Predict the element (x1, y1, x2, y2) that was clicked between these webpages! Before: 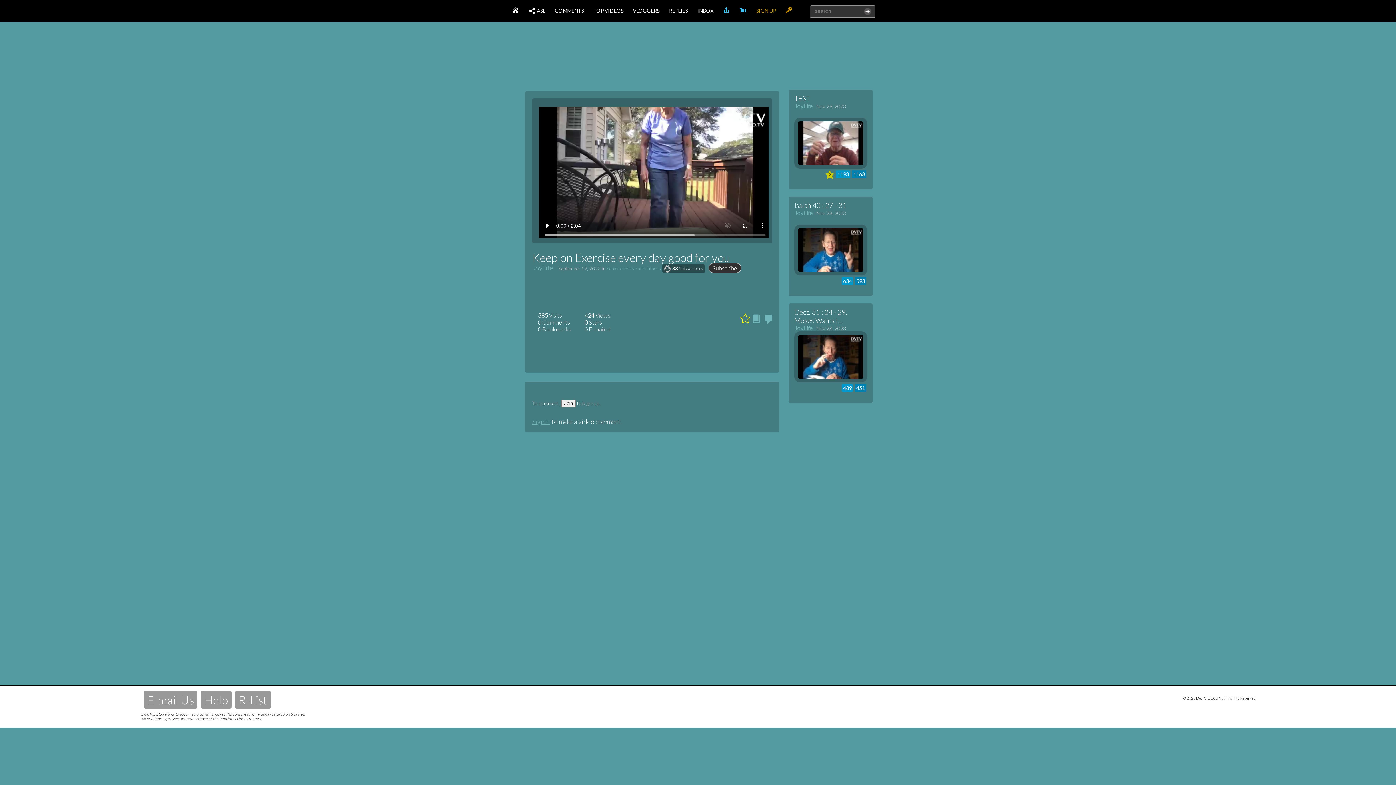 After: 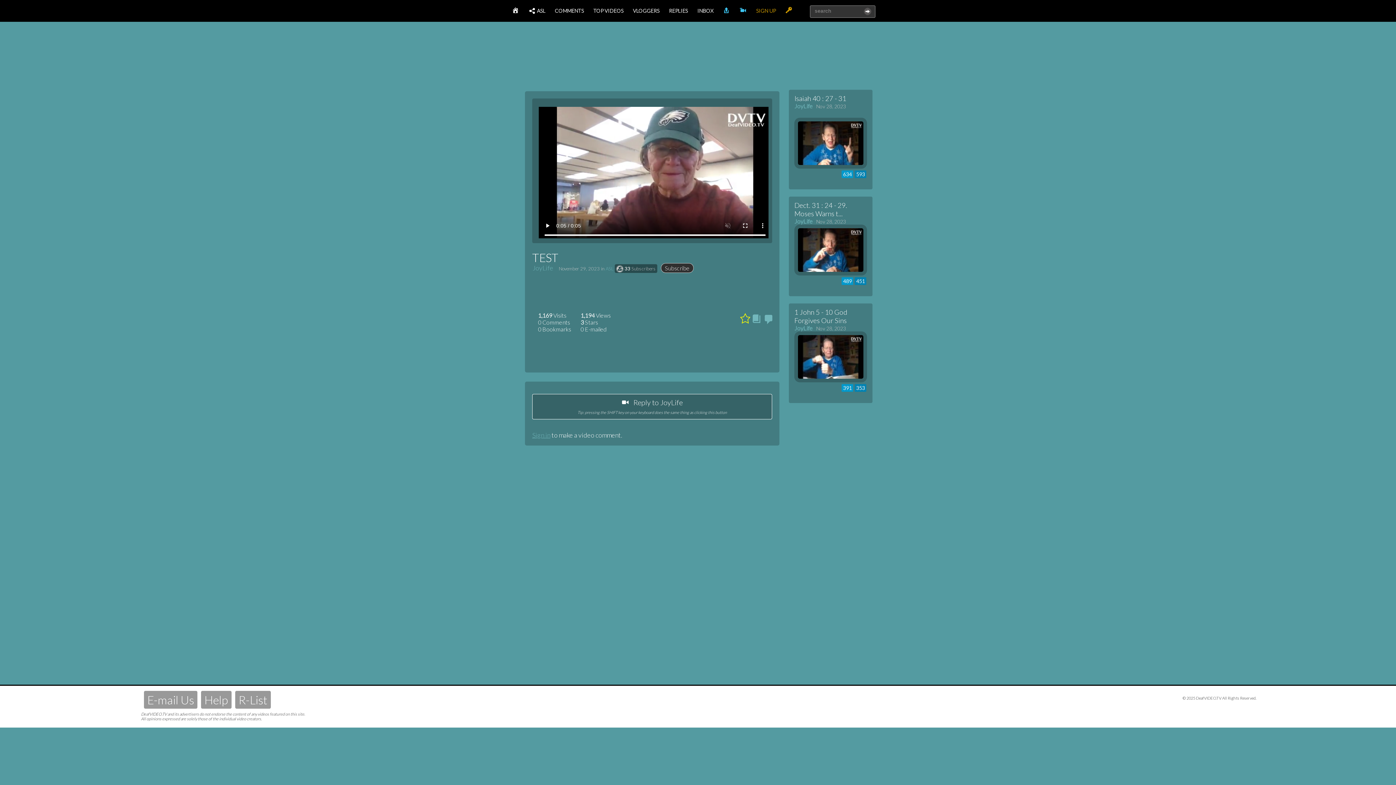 Action: label: TEST bbox: (794, 94, 810, 102)